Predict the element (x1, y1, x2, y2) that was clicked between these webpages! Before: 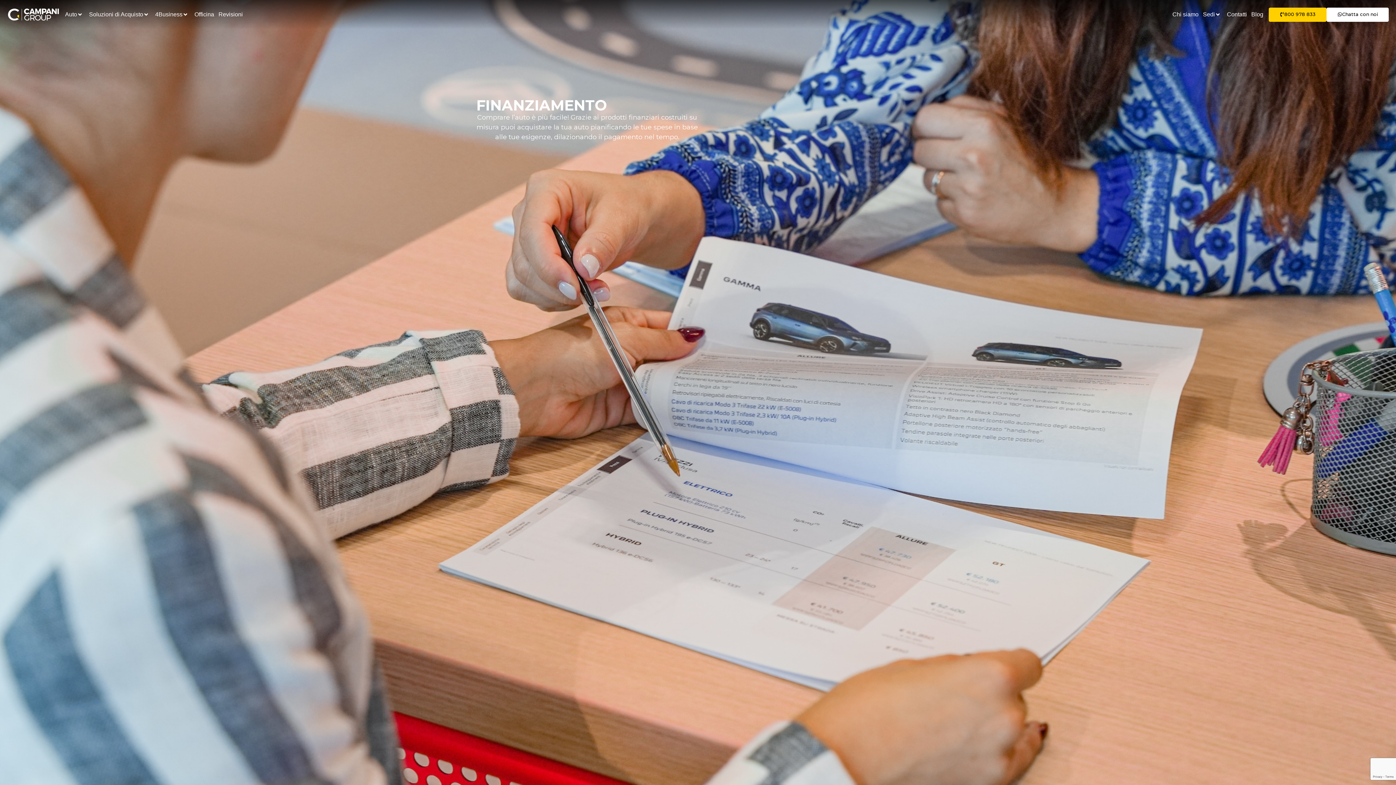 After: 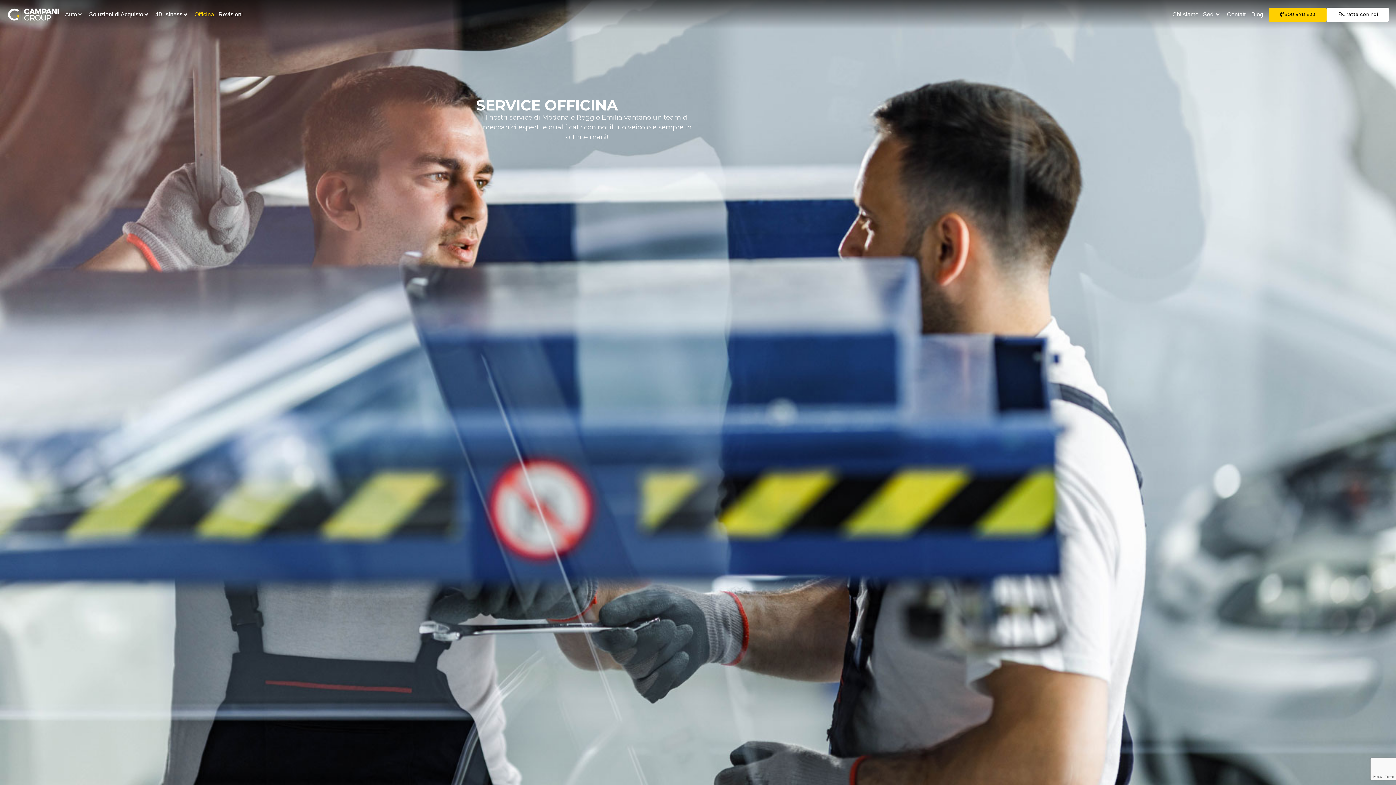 Action: bbox: (194, 10, 214, 18) label: Officina